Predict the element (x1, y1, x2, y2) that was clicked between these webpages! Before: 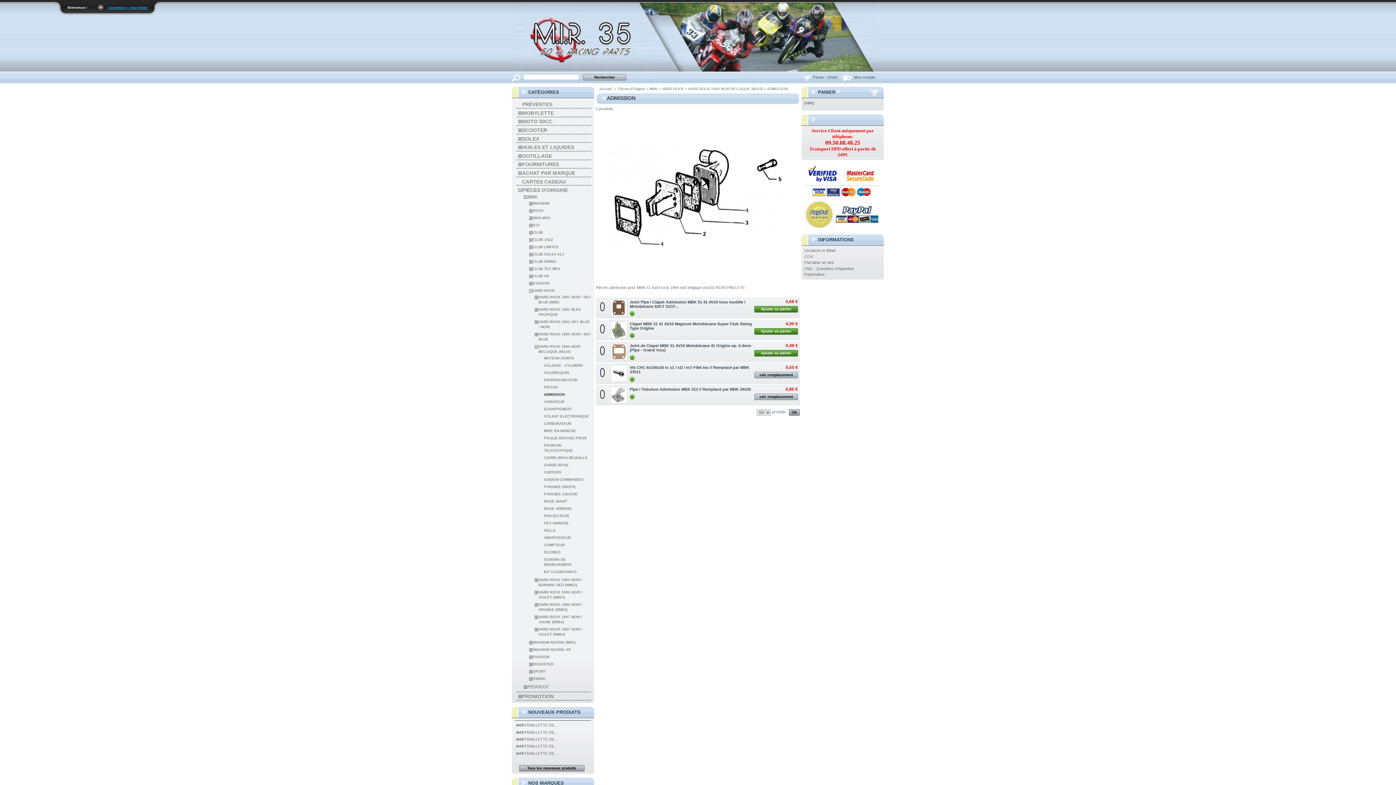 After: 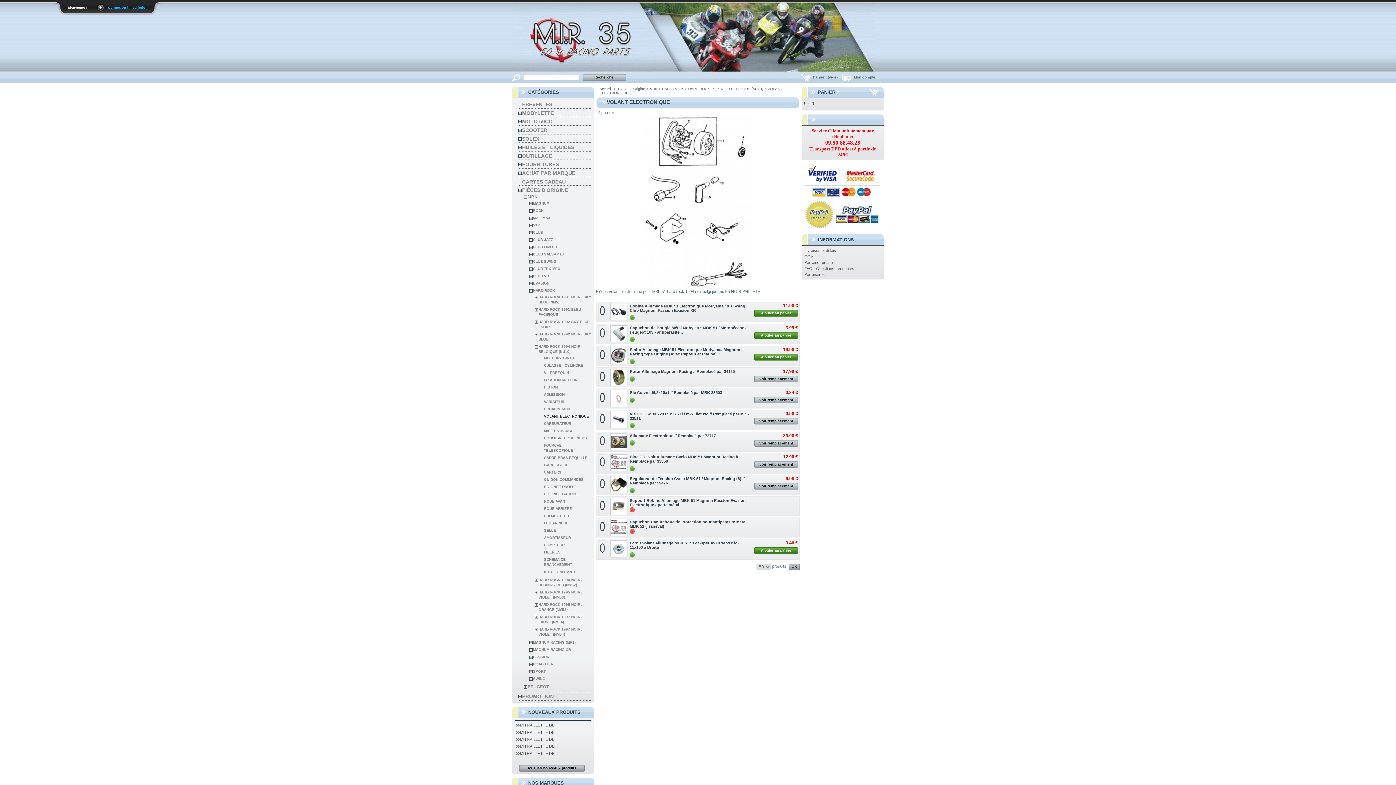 Action: label: VOLANT ELECTRONIQUE bbox: (544, 414, 589, 418)